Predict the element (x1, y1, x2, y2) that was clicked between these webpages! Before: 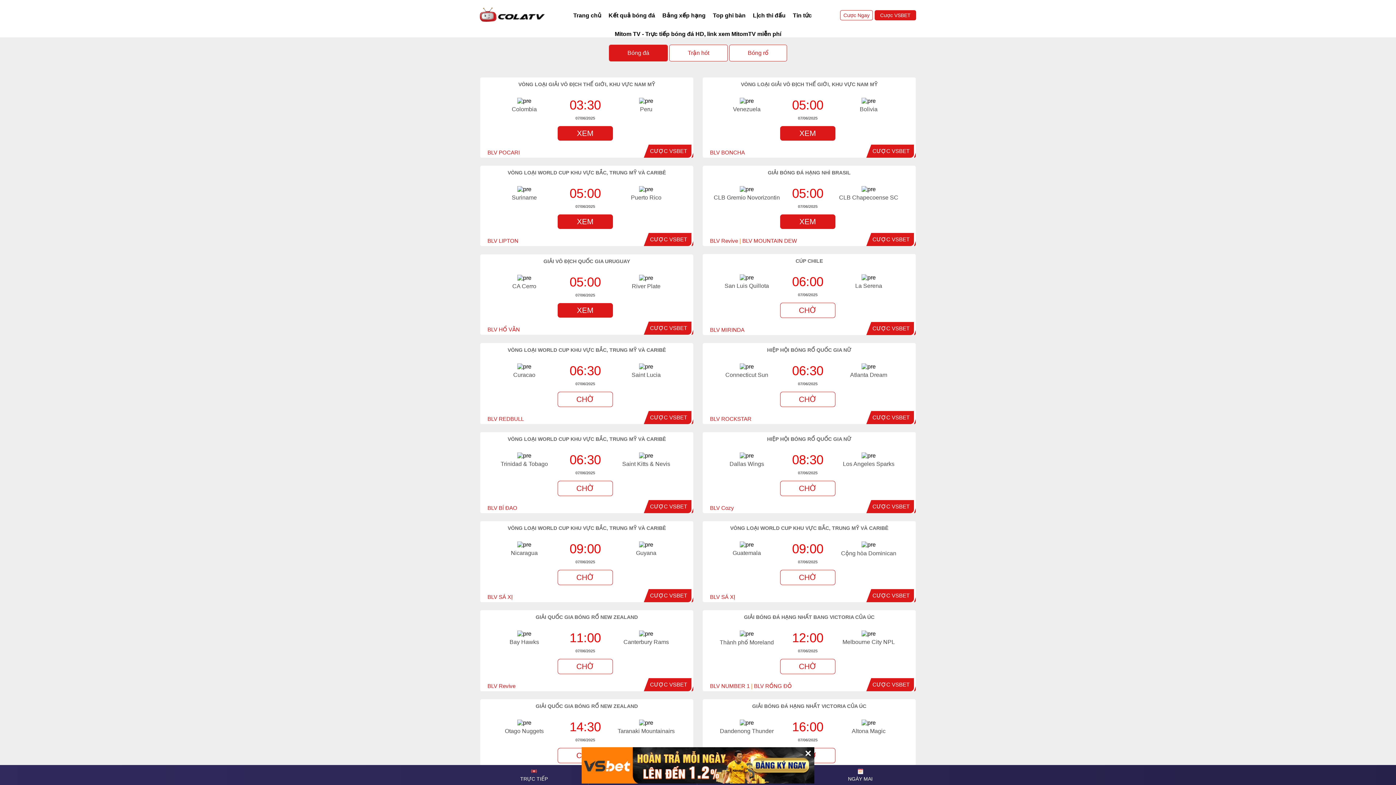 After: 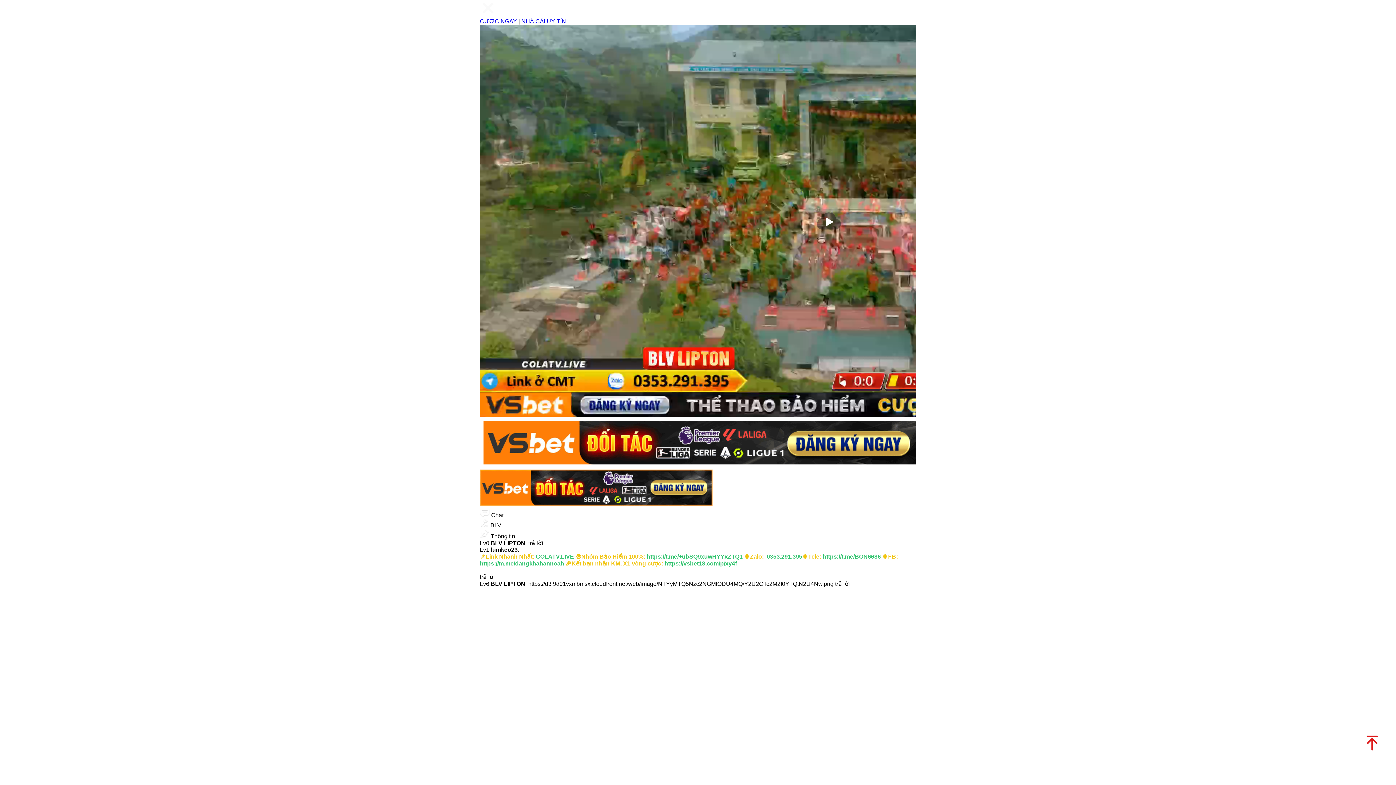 Action: label: BLV LIPTON bbox: (487, 237, 518, 244)